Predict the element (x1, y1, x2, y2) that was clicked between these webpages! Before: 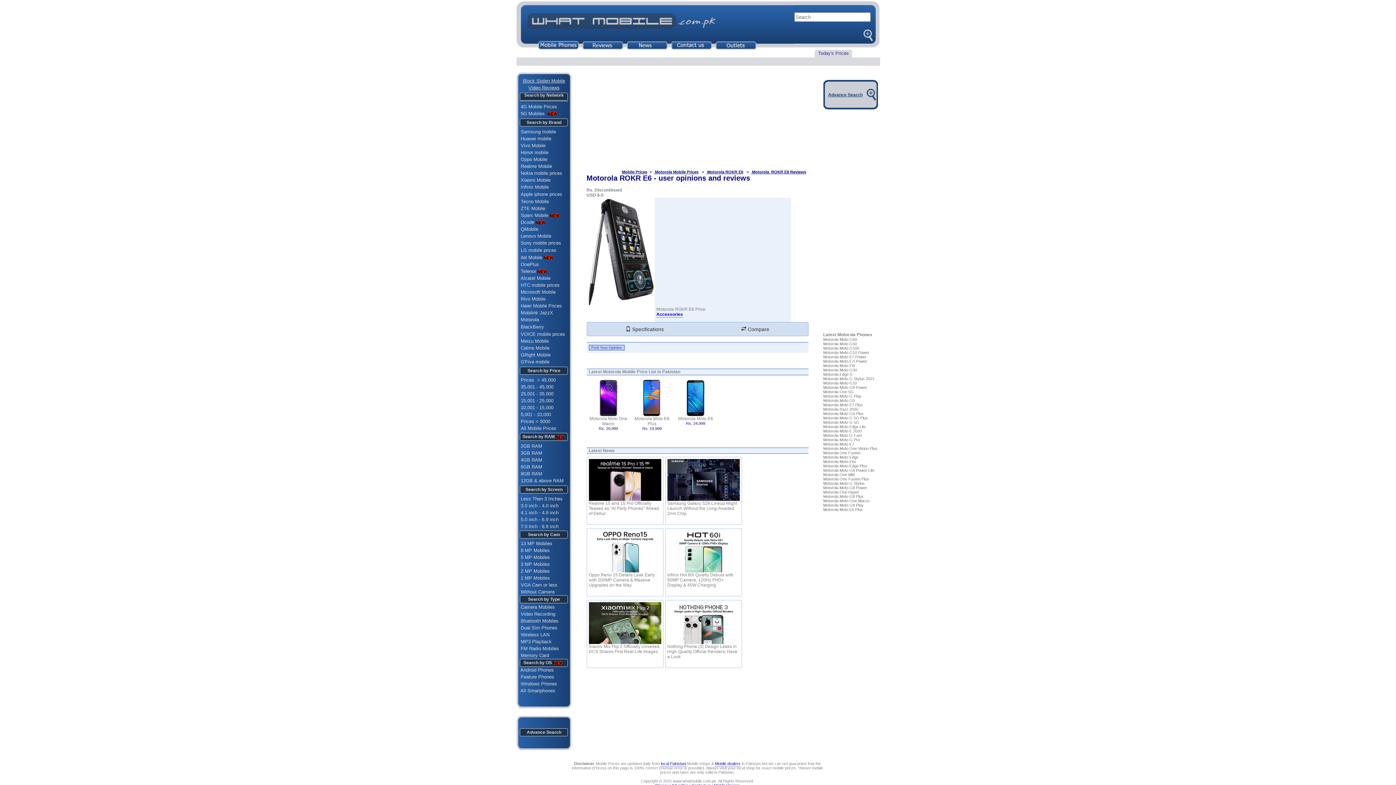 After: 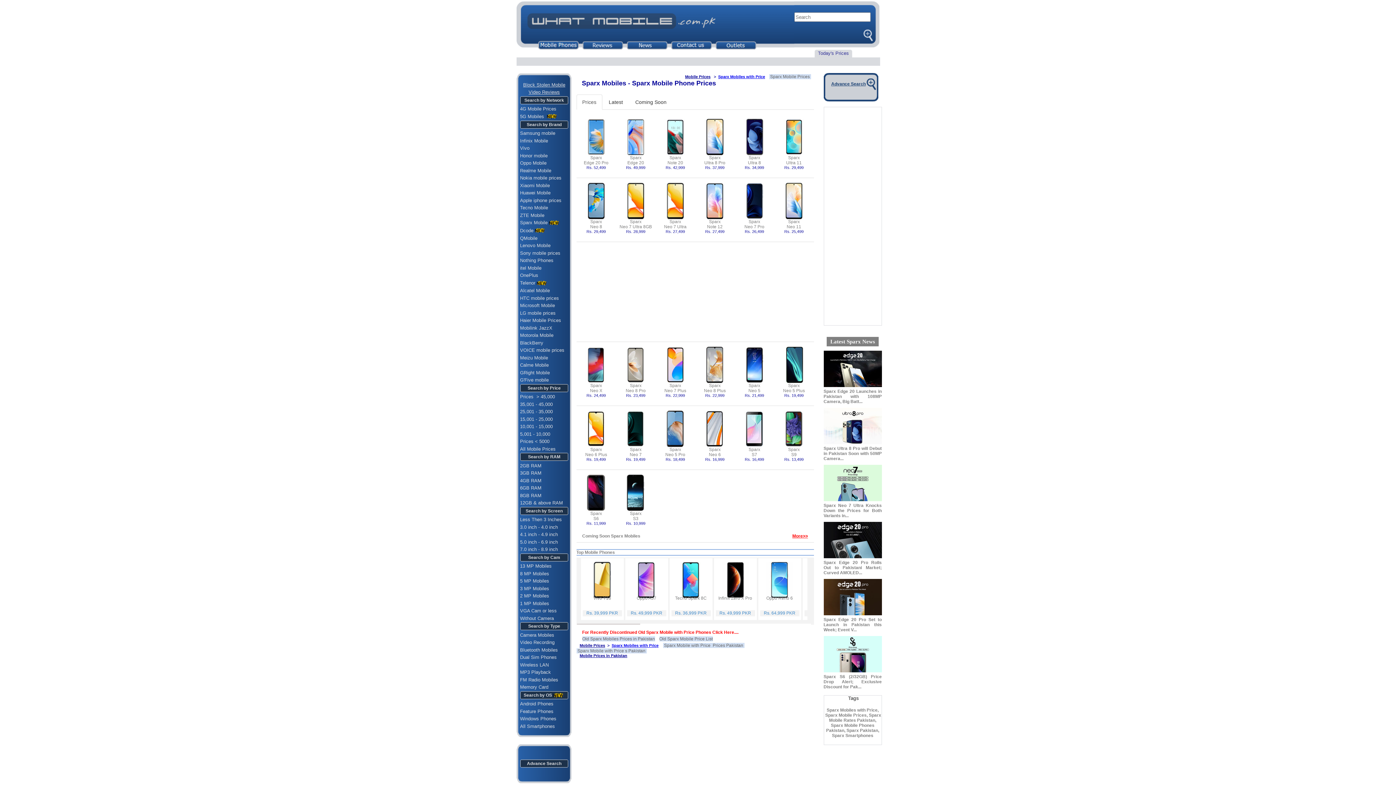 Action: bbox: (520, 212, 548, 218) label: Sparx Mobile